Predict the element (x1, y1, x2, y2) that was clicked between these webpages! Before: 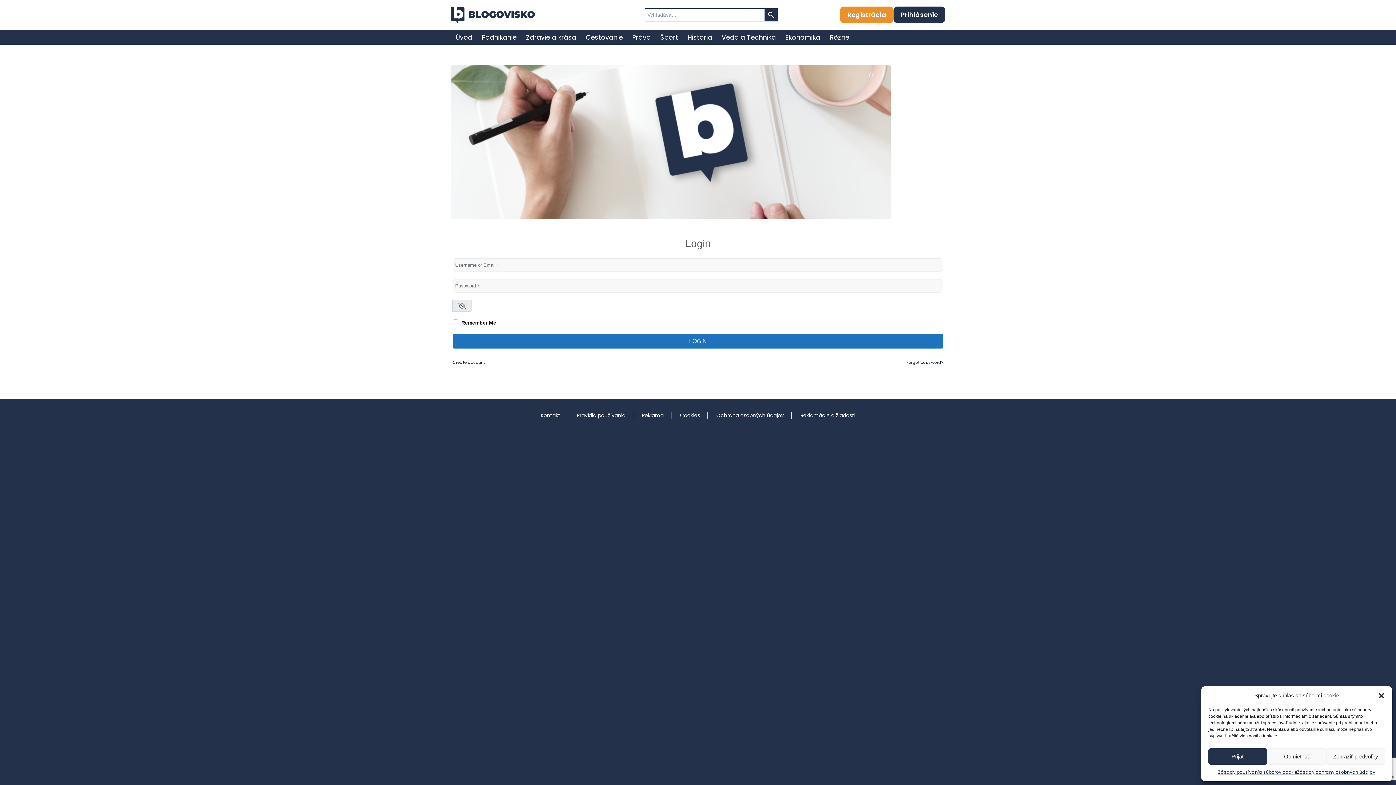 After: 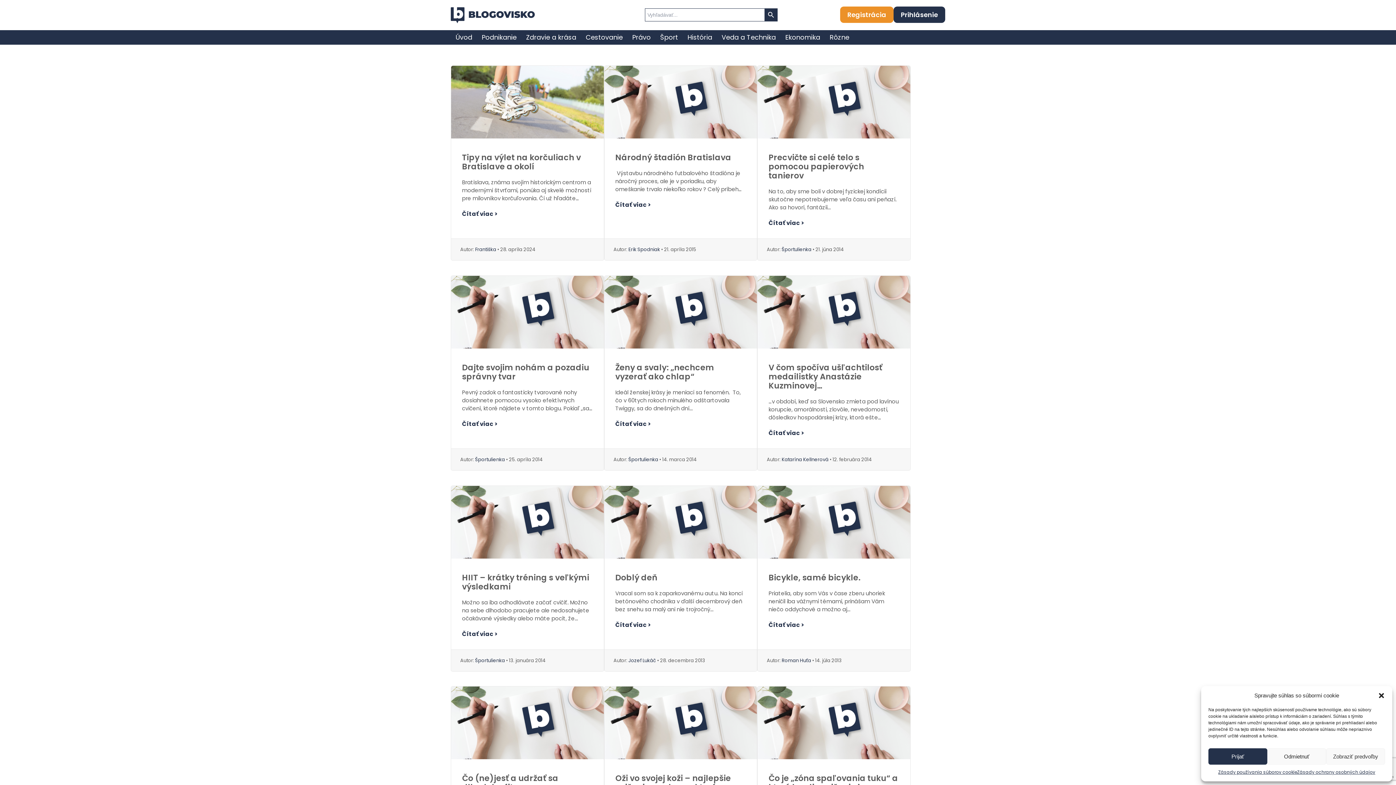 Action: label: Šport bbox: (655, 30, 682, 44)